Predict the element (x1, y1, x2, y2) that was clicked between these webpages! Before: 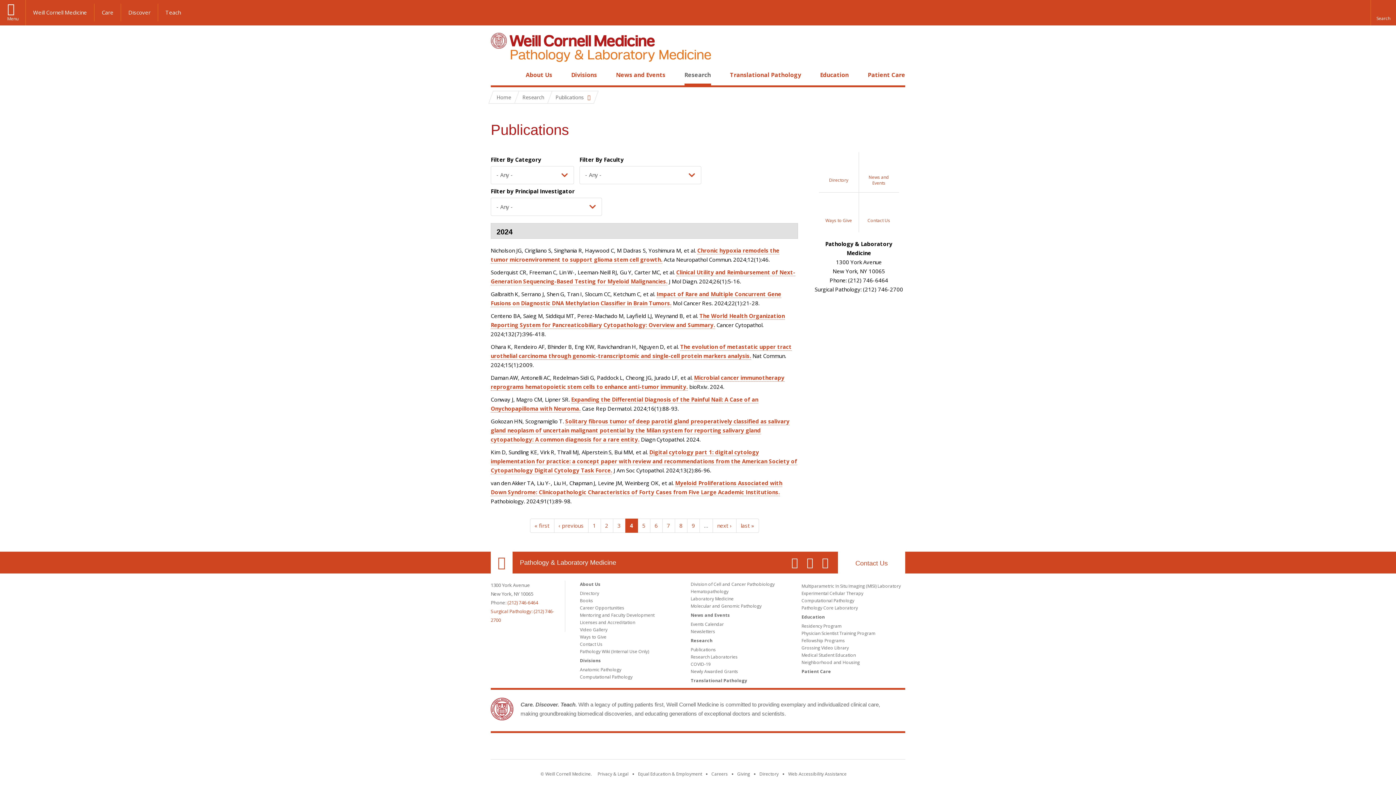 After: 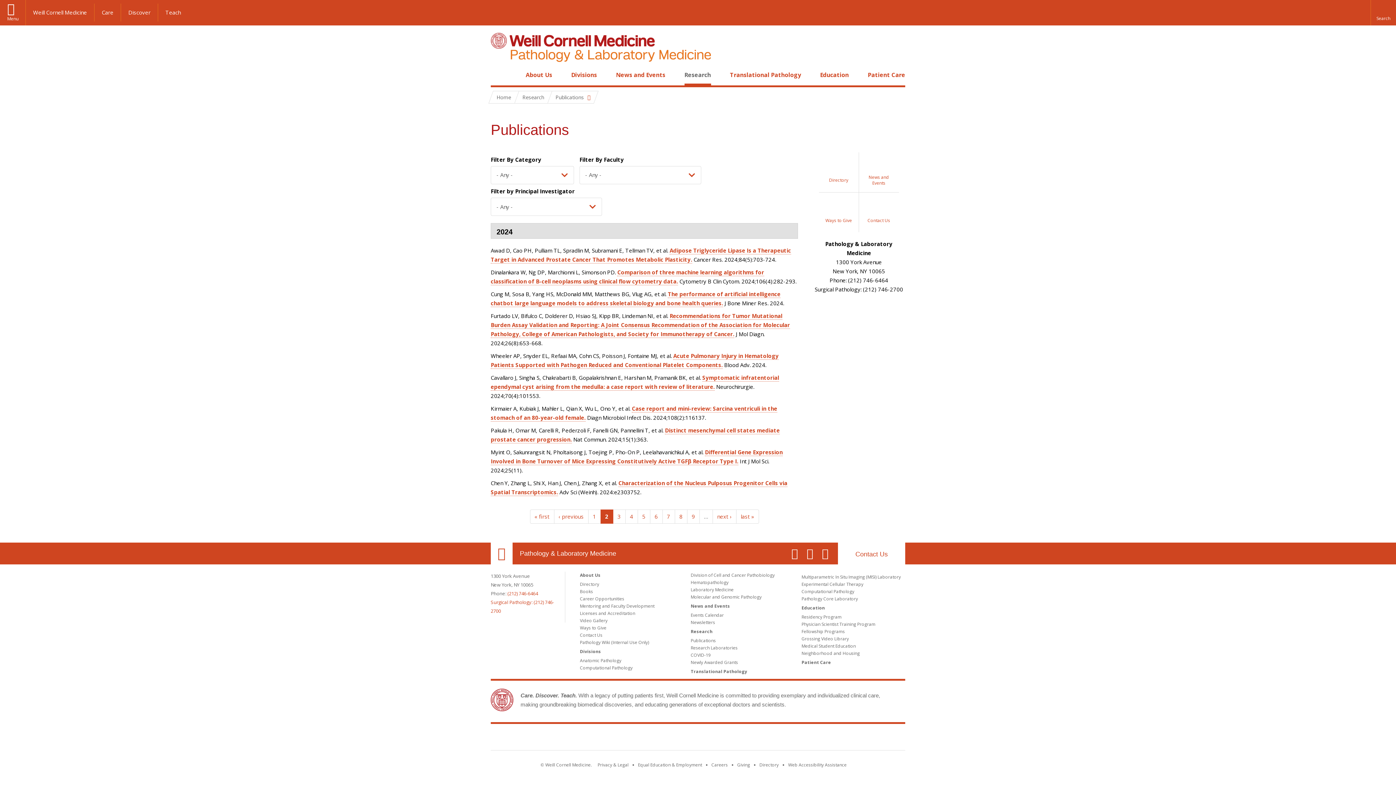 Action: bbox: (600, 518, 613, 533) label: 2